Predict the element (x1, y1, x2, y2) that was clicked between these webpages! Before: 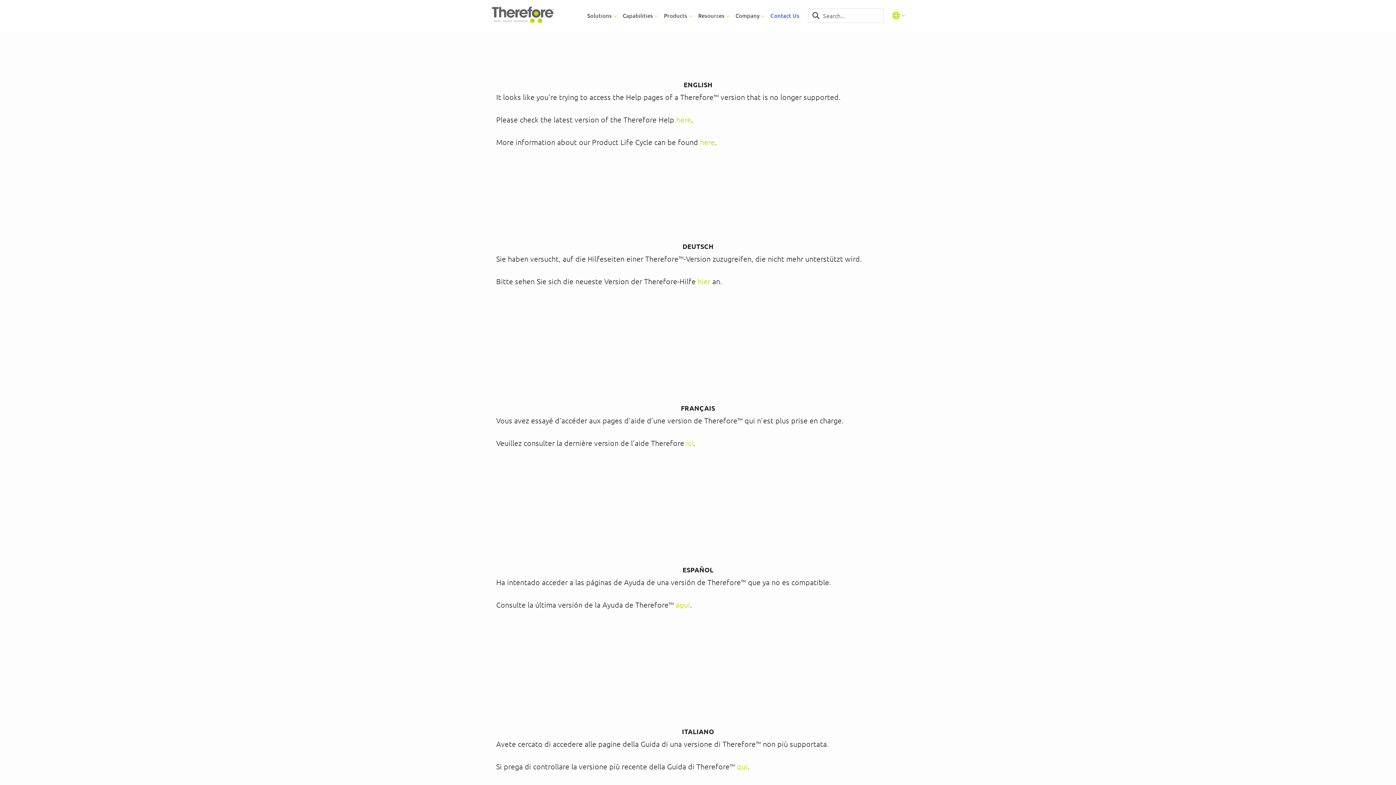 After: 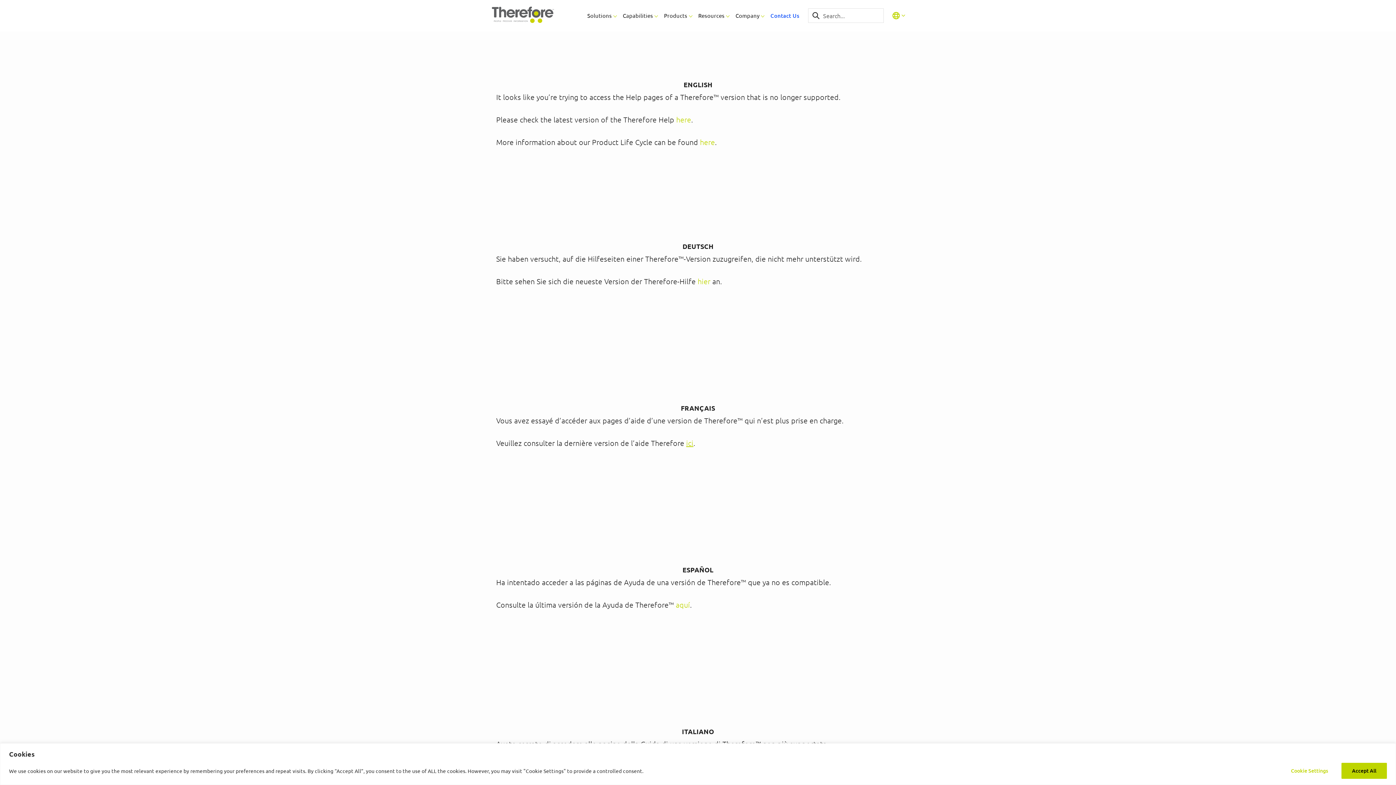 Action: label: ici bbox: (686, 437, 693, 449)